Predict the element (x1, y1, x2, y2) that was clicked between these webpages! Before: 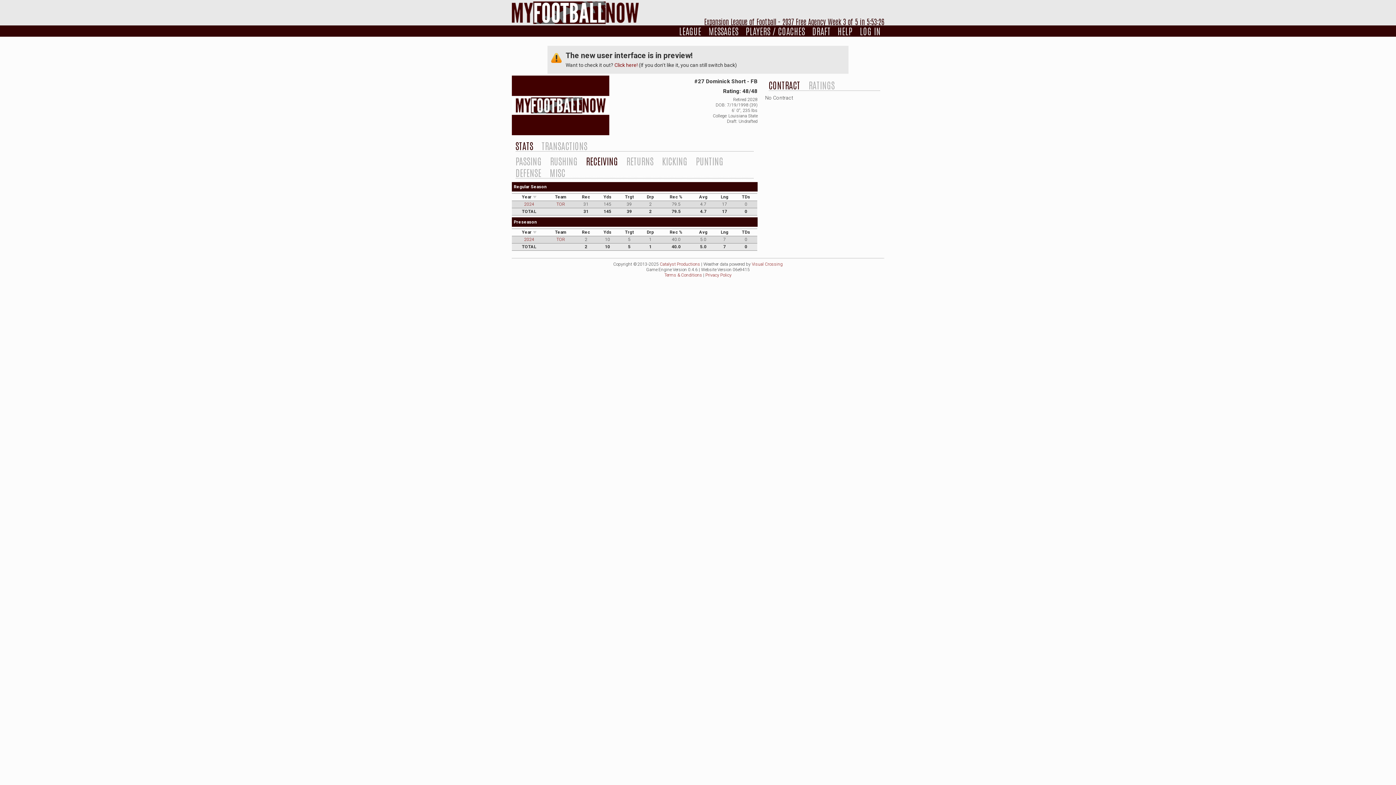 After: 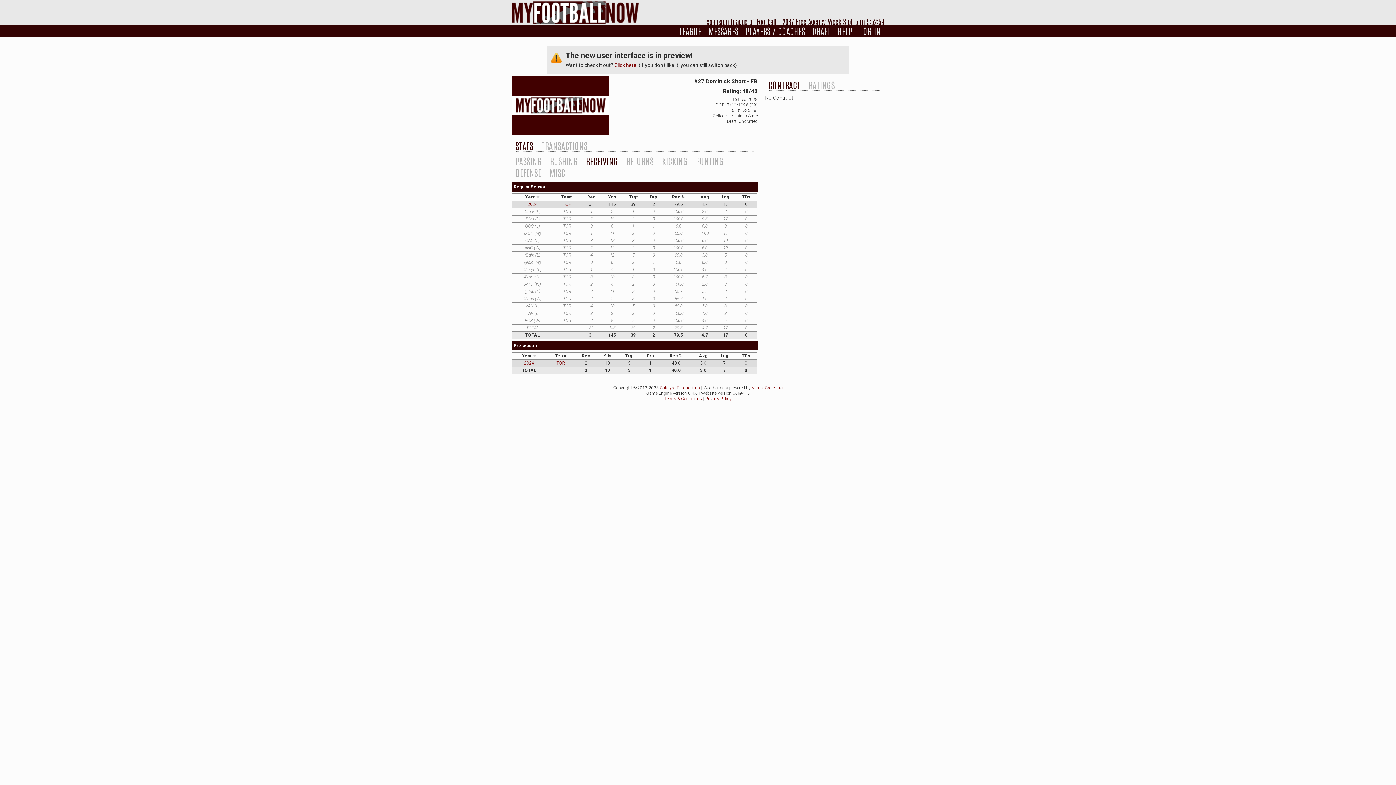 Action: label: 2024 bbox: (524, 201, 534, 206)